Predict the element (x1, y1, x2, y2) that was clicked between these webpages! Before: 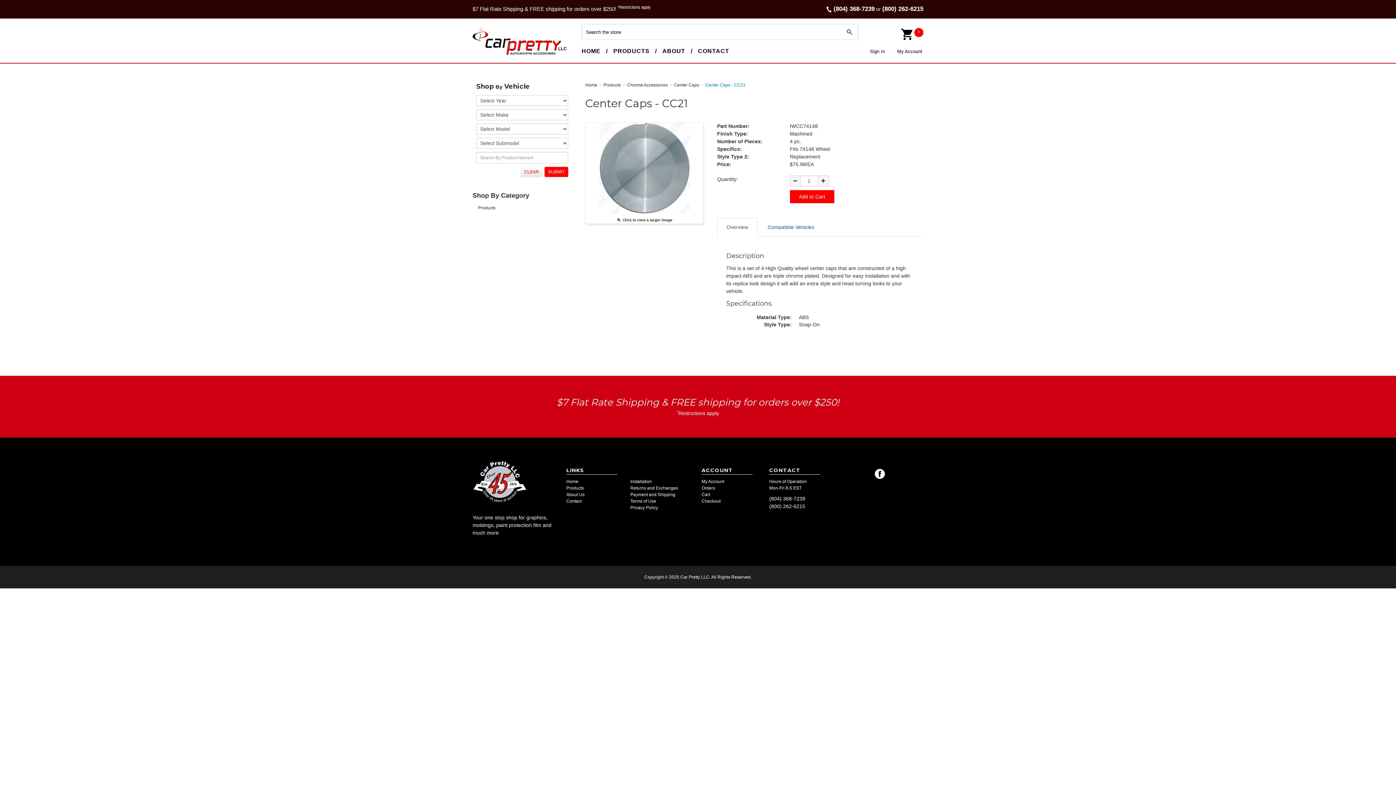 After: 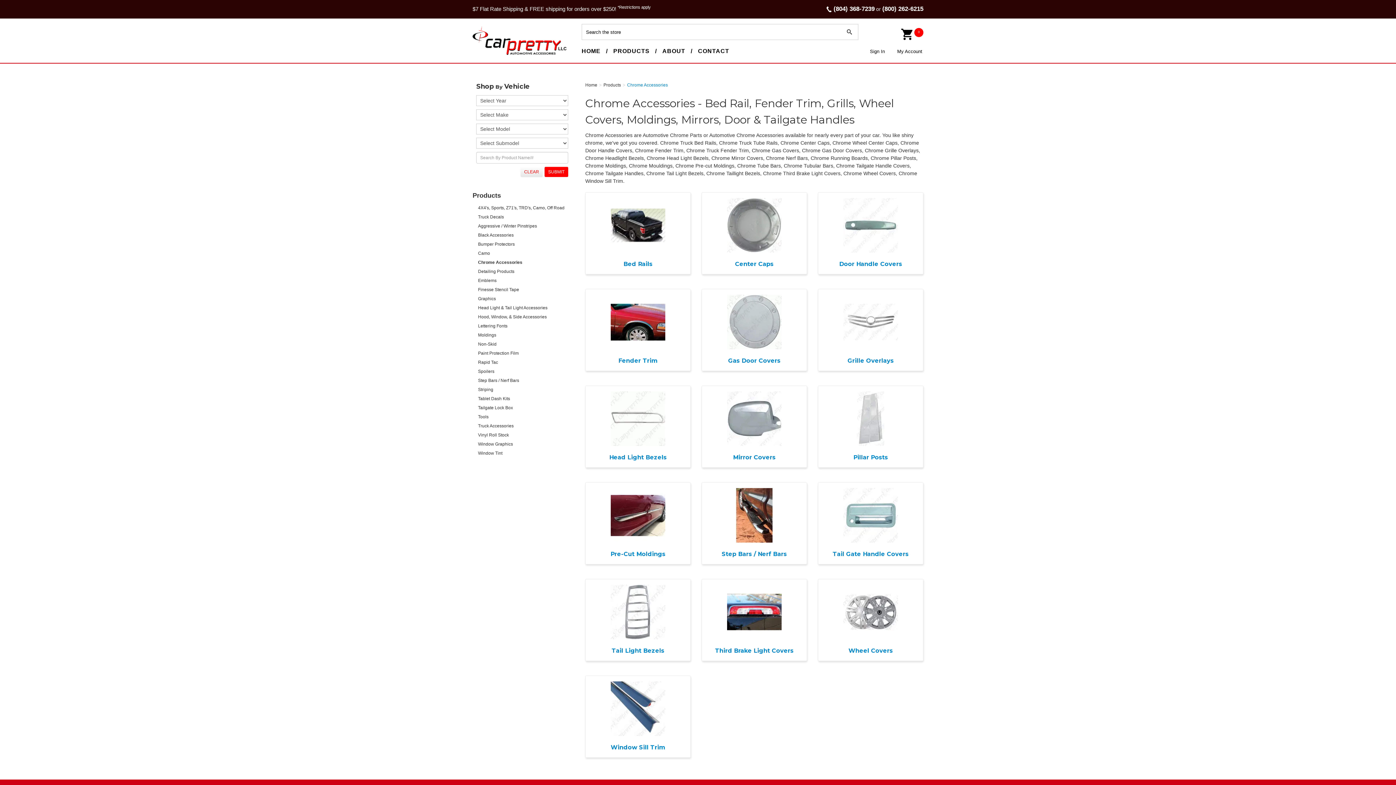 Action: label: Chrome Accessories bbox: (627, 81, 667, 87)